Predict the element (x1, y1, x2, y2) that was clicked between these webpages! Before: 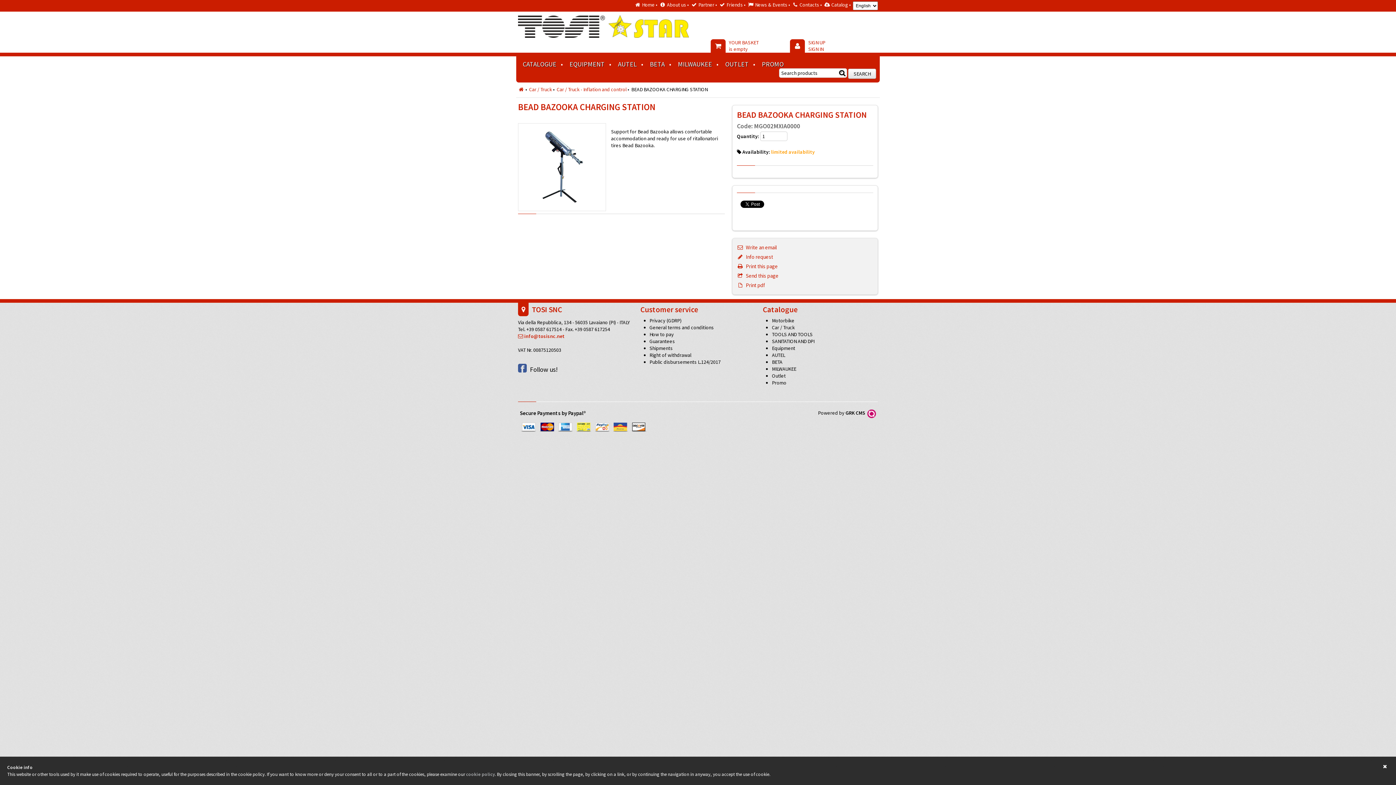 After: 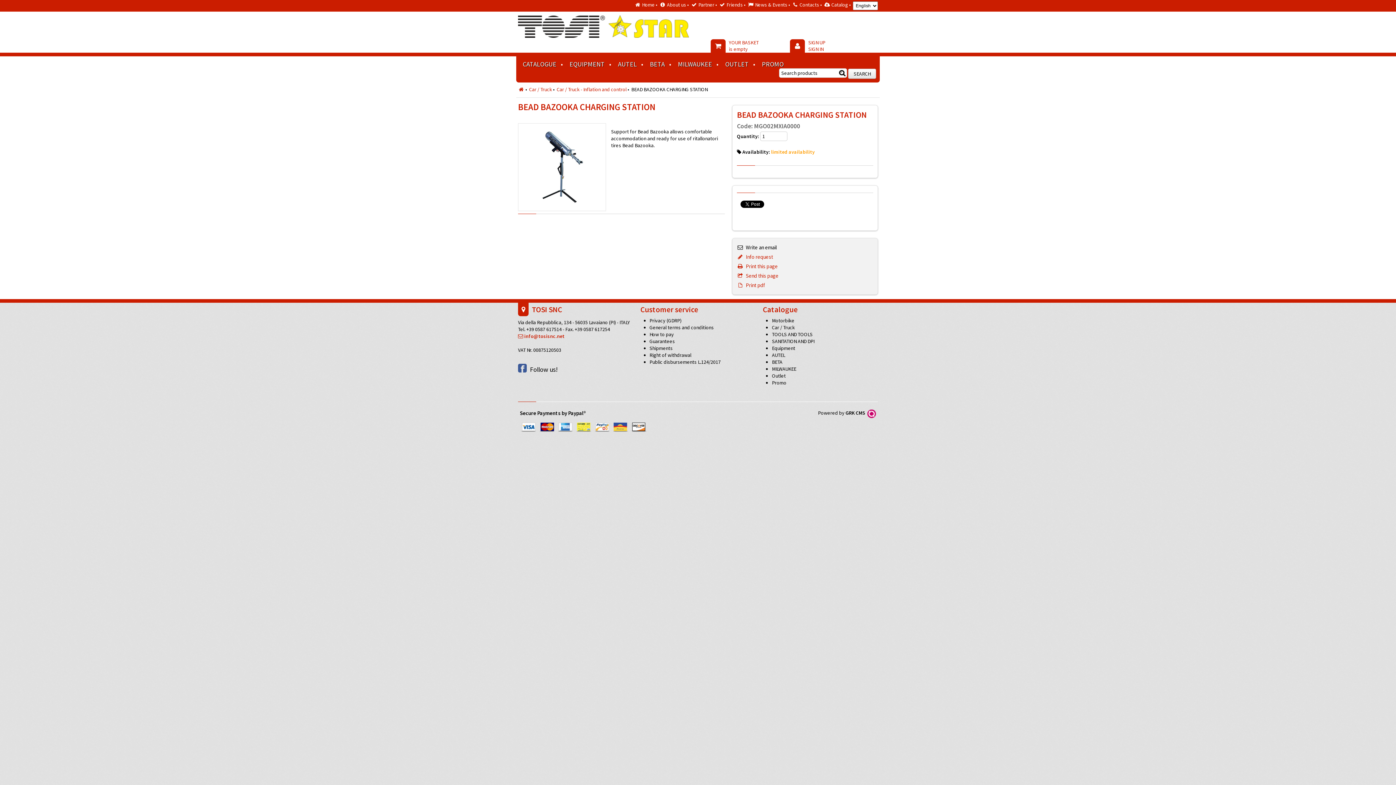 Action: bbox: (737, 244, 776, 250) label:   Write an email